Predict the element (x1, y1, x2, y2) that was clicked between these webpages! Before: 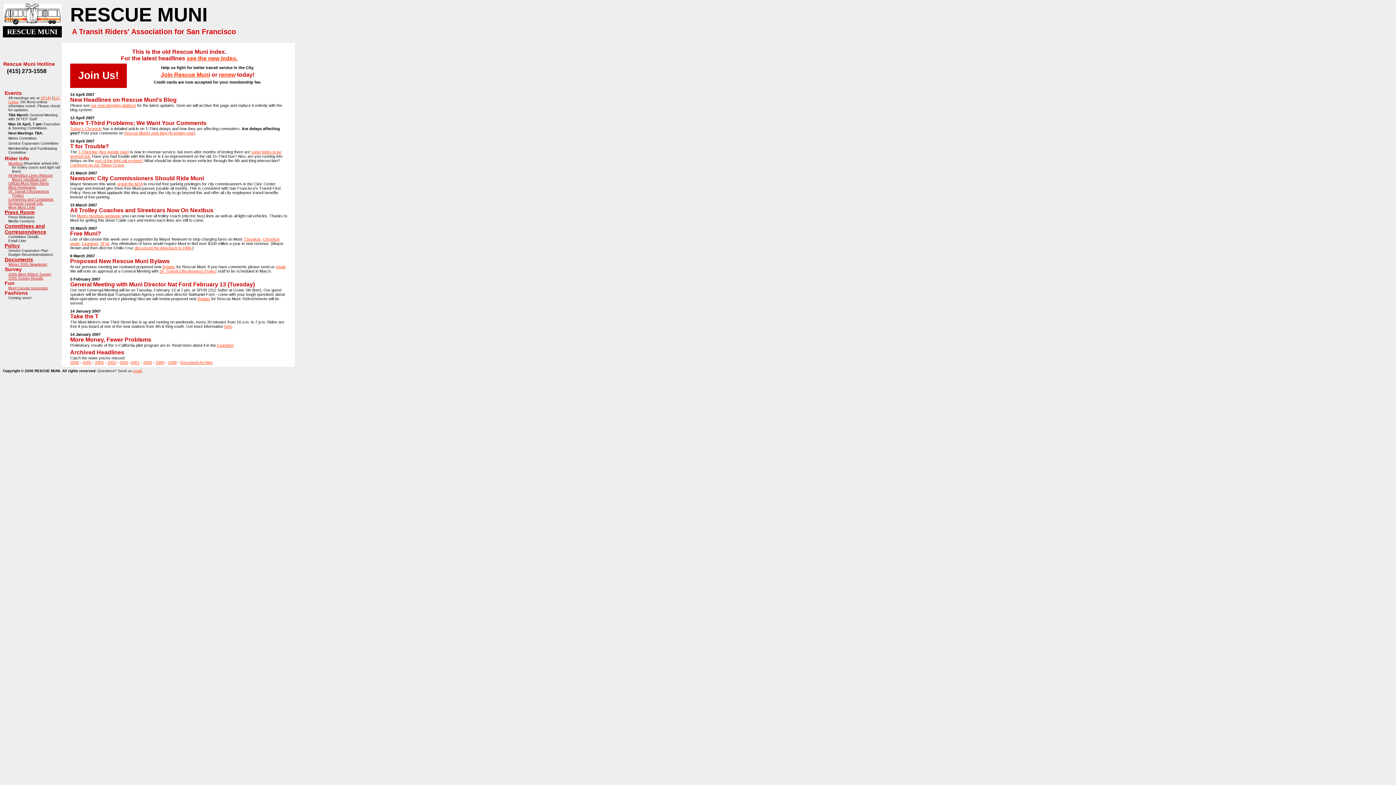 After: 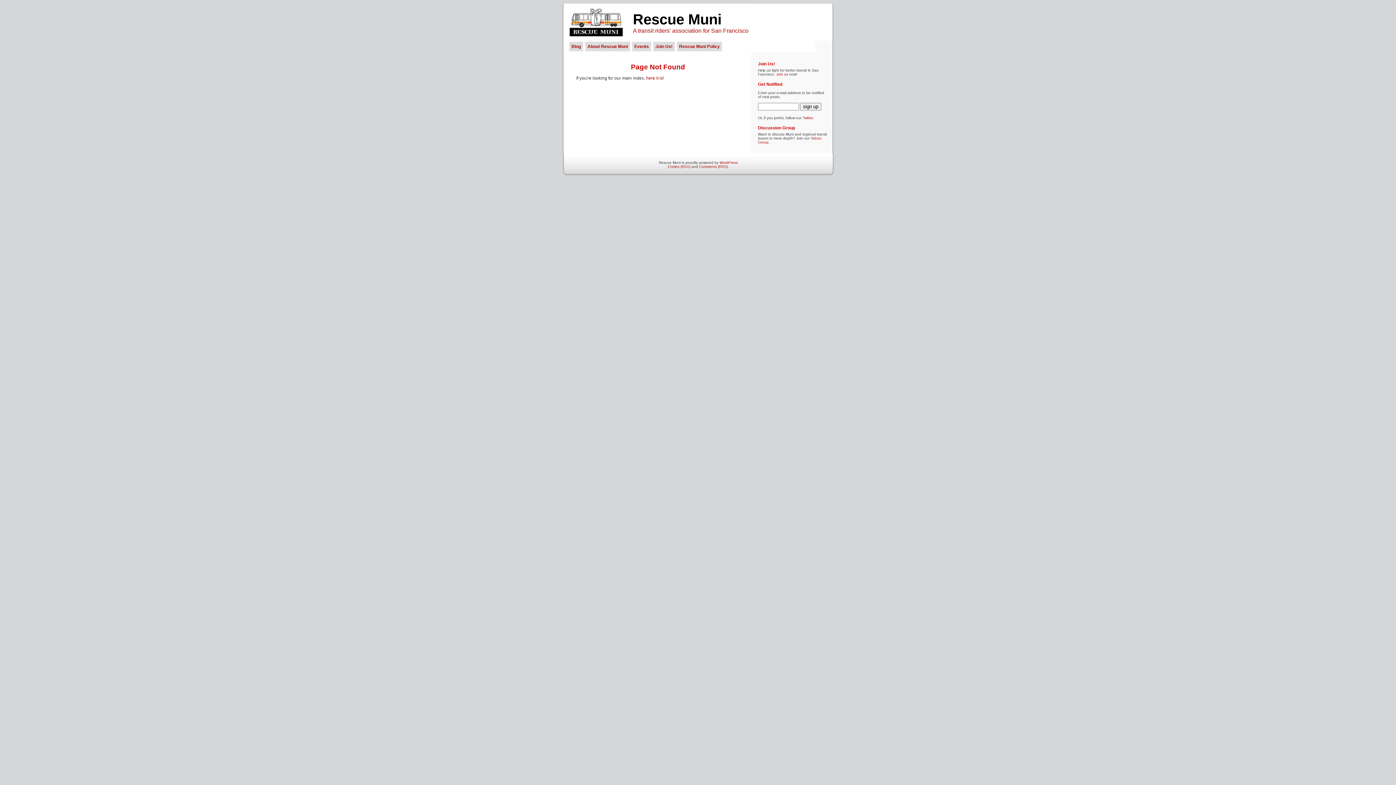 Action: label:  RESCUE MUNI  bbox: (5, 27, 59, 35)